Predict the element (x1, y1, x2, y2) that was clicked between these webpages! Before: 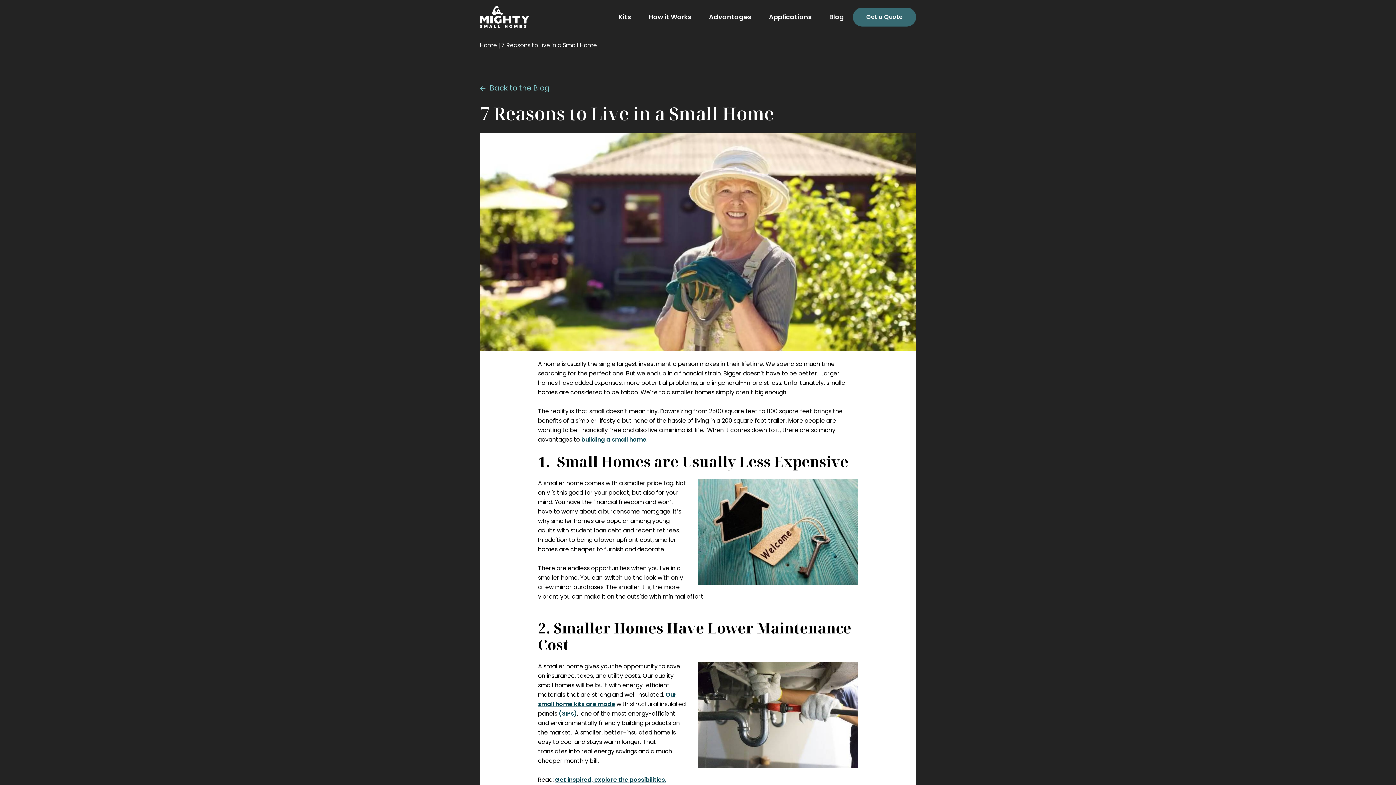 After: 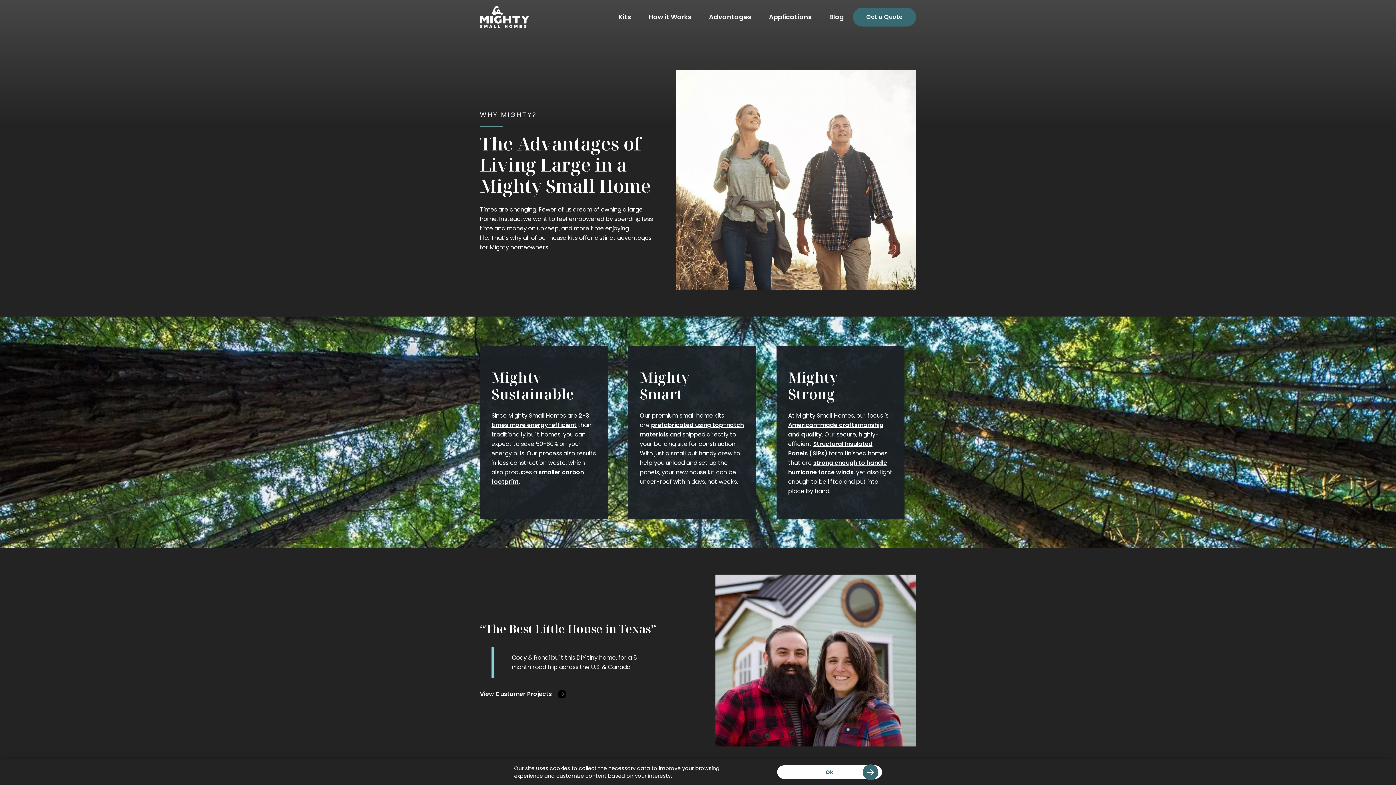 Action: bbox: (700, 0, 760, 33) label: Advantages